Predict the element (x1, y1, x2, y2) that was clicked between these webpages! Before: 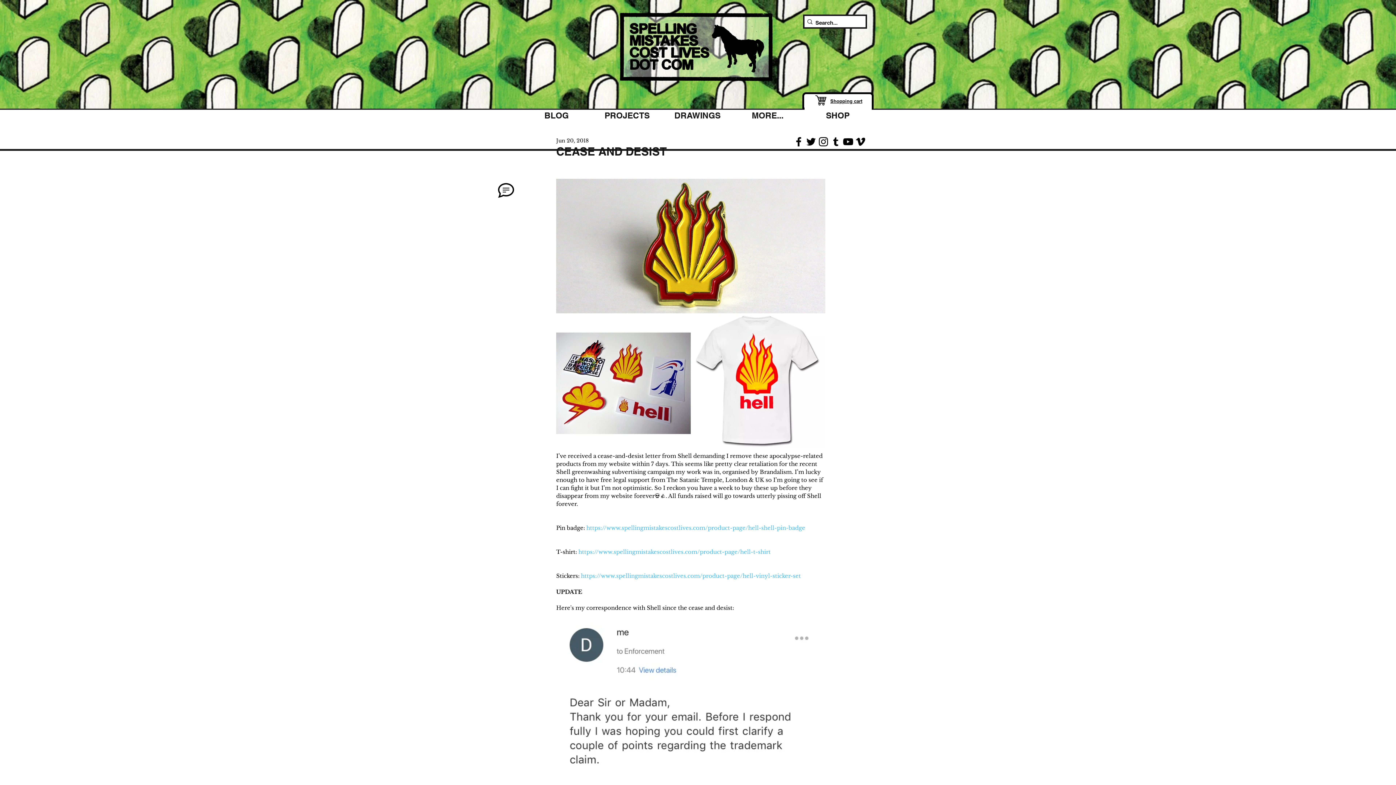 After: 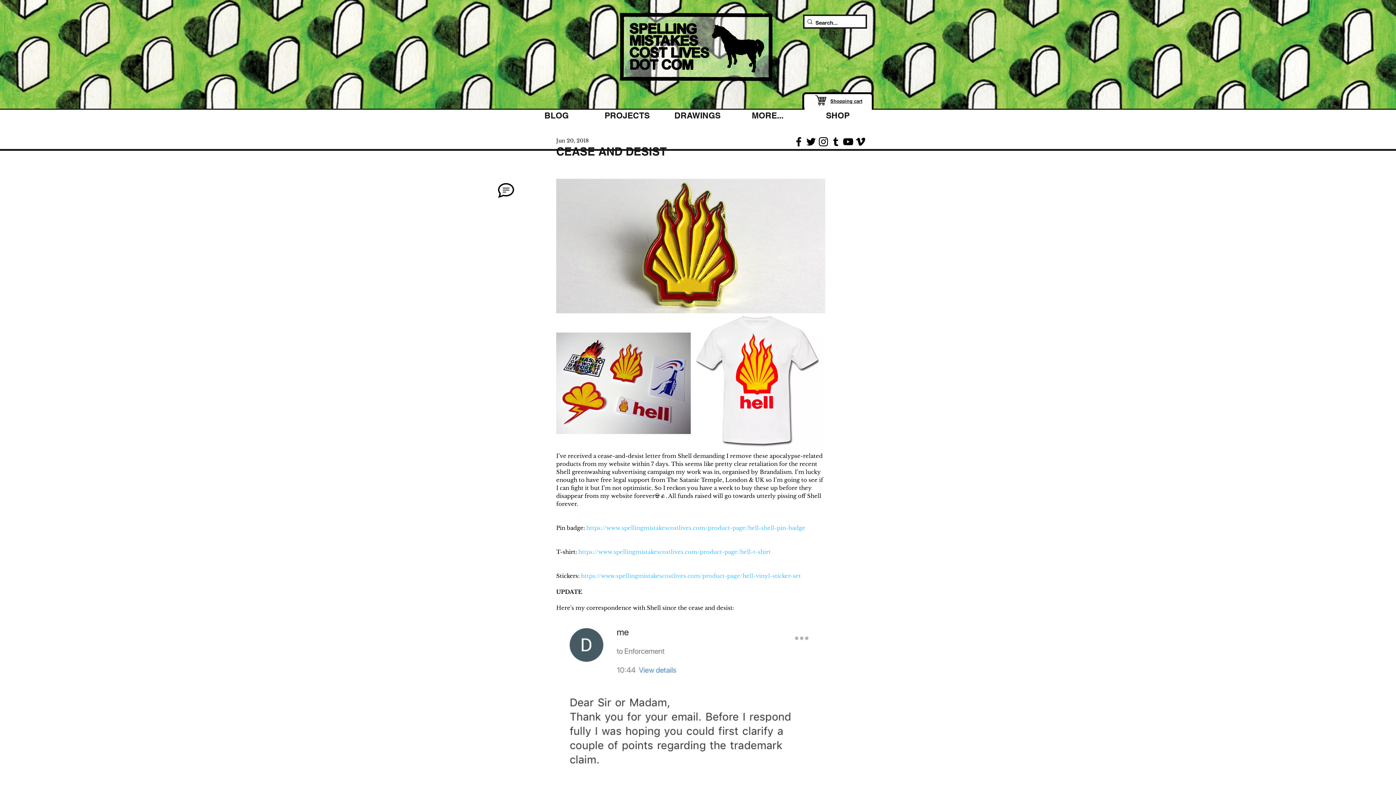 Action: label: https://www.spellingmistakescostlives.com/product-page/hell-t-shirt bbox: (578, 548, 770, 555)